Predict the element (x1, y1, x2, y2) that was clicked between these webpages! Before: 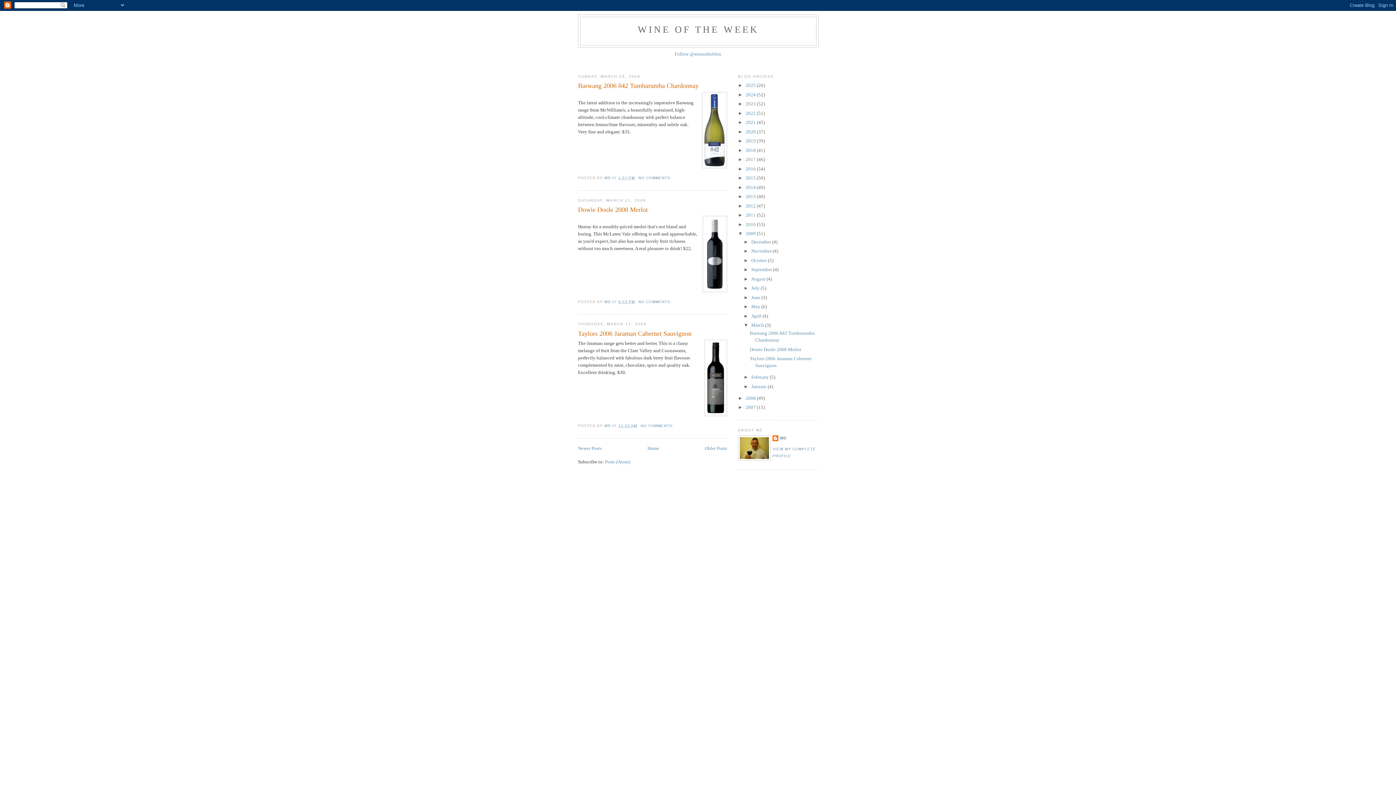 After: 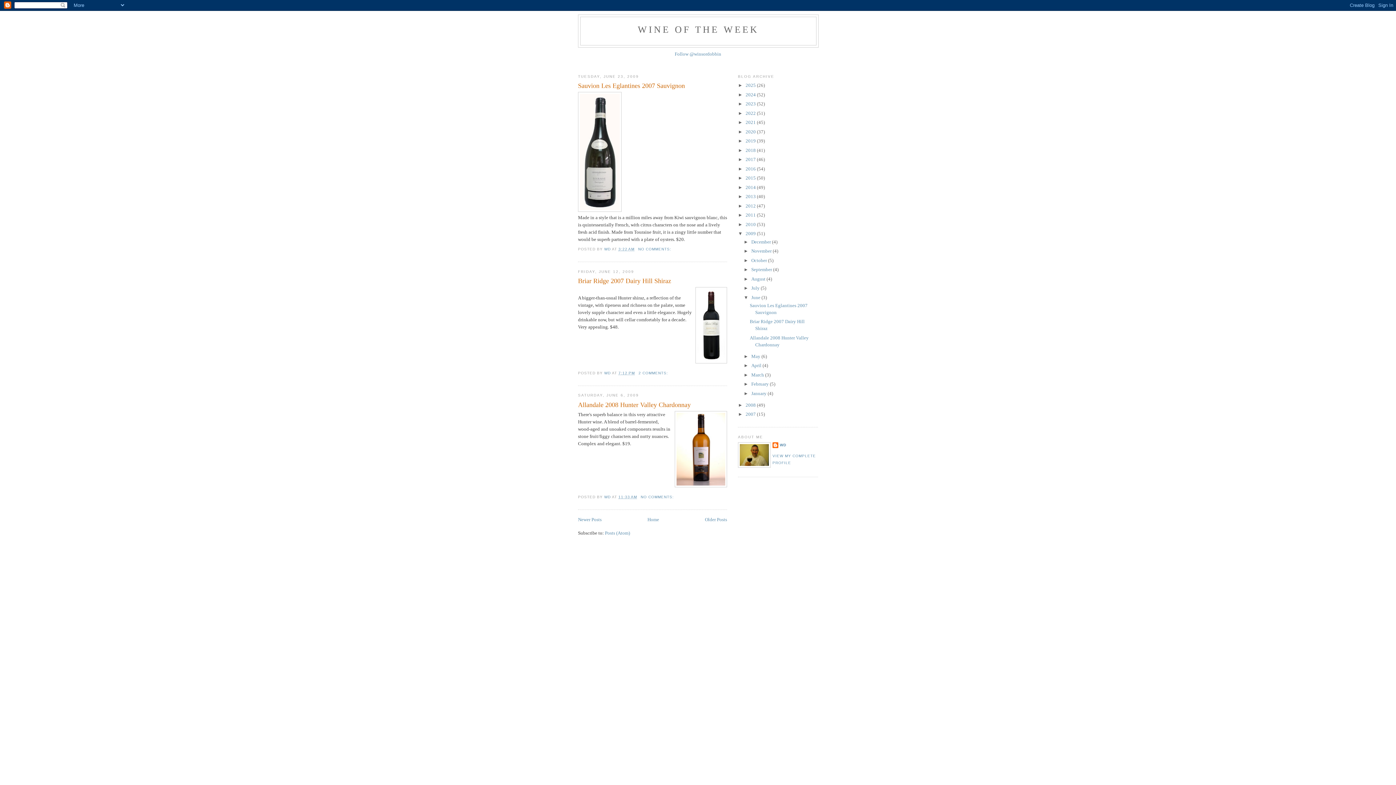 Action: label: June  bbox: (751, 294, 761, 300)